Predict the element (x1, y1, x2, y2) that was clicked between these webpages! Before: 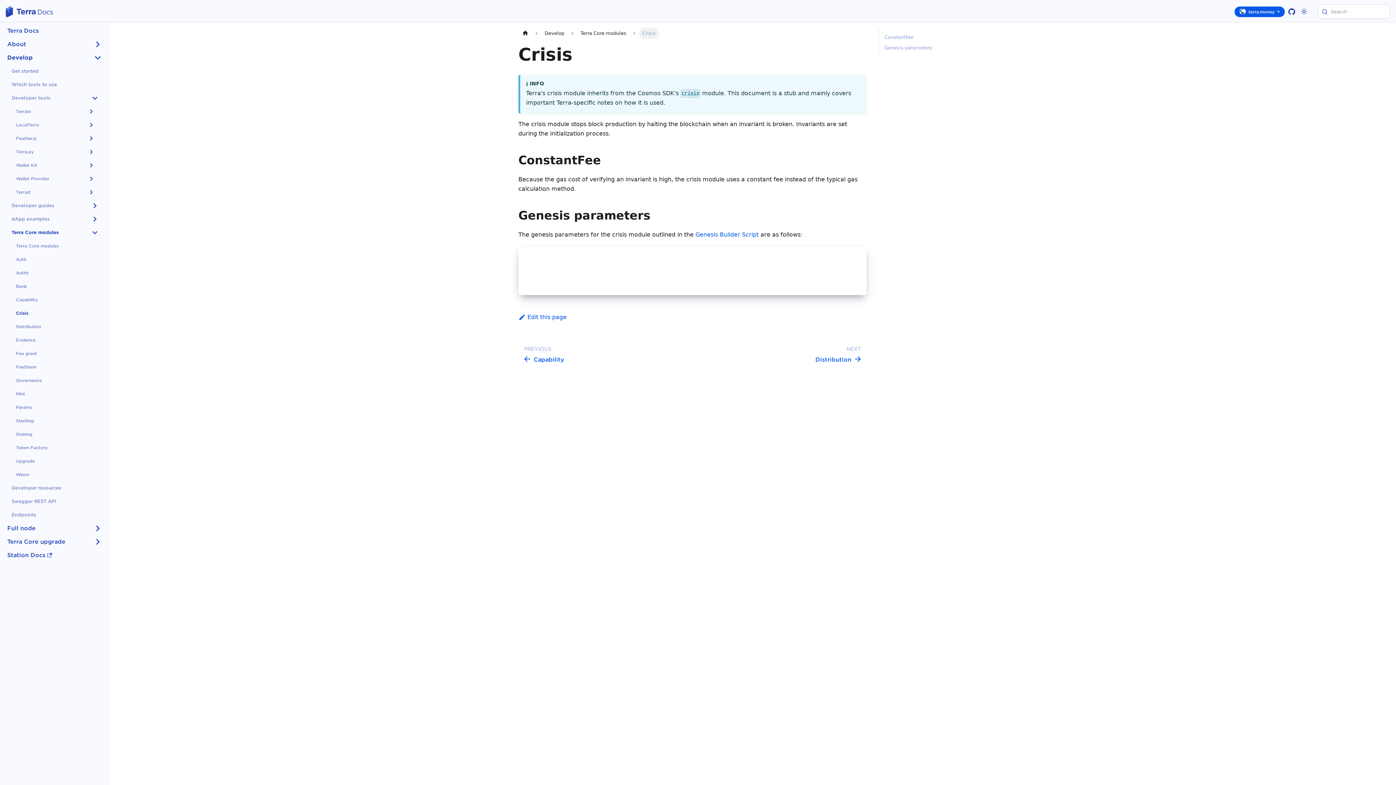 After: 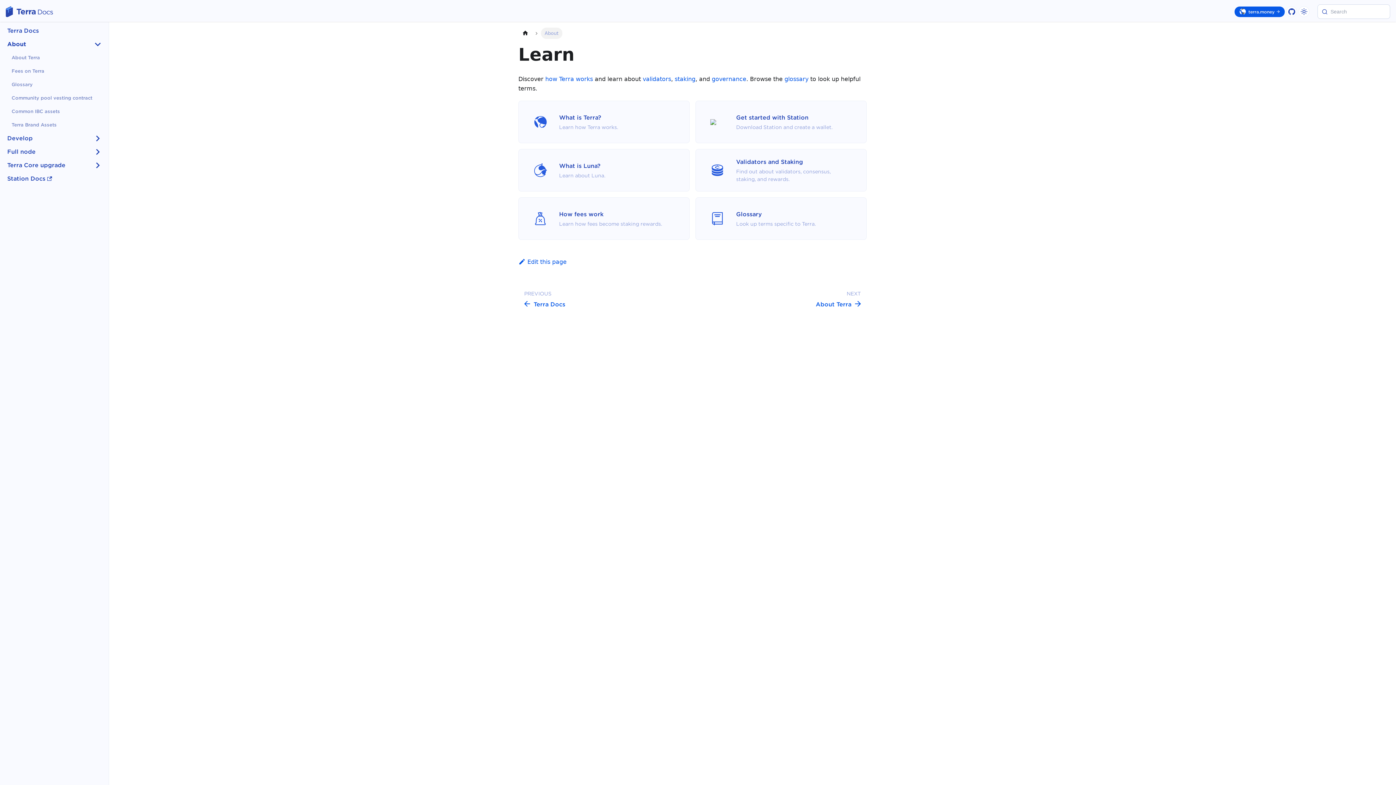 Action: label: About bbox: (2, 38, 89, 50)